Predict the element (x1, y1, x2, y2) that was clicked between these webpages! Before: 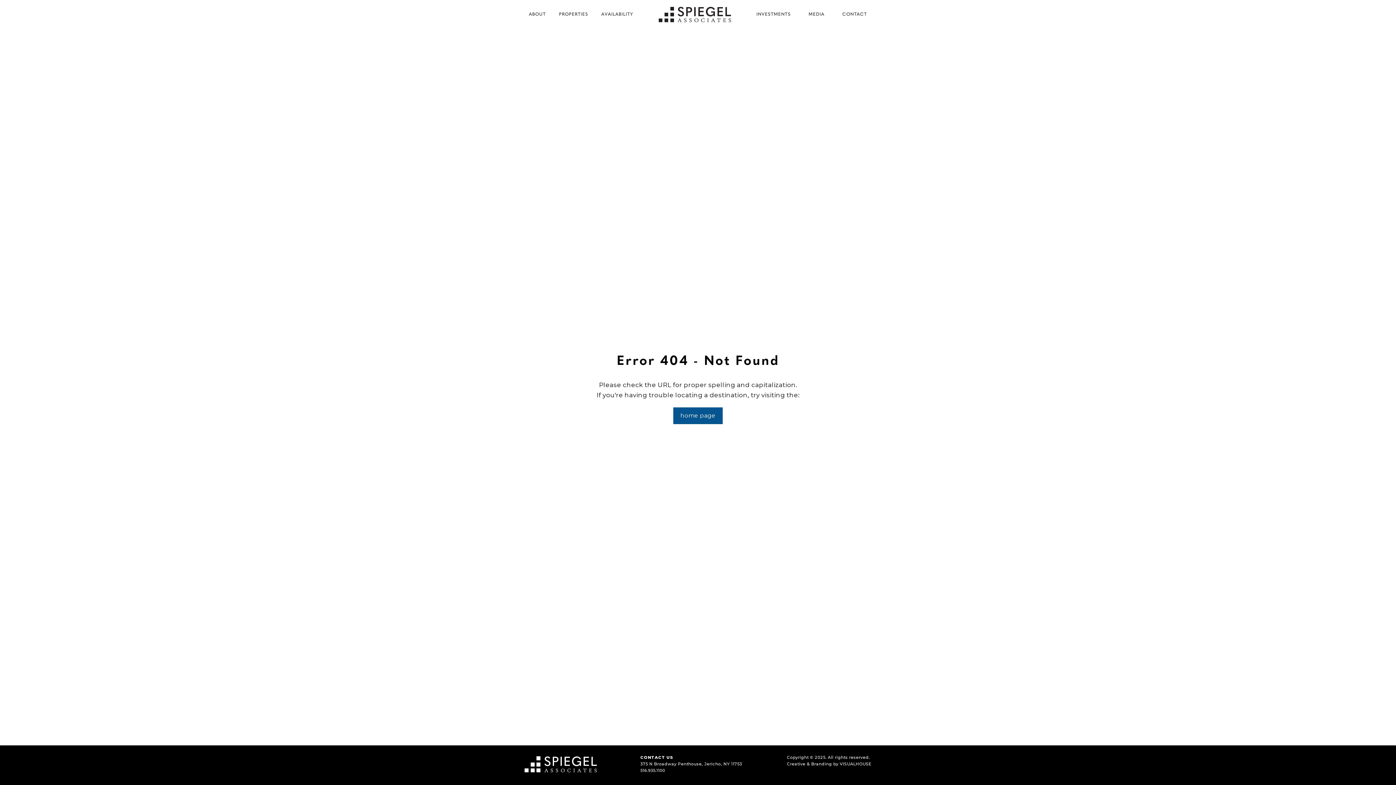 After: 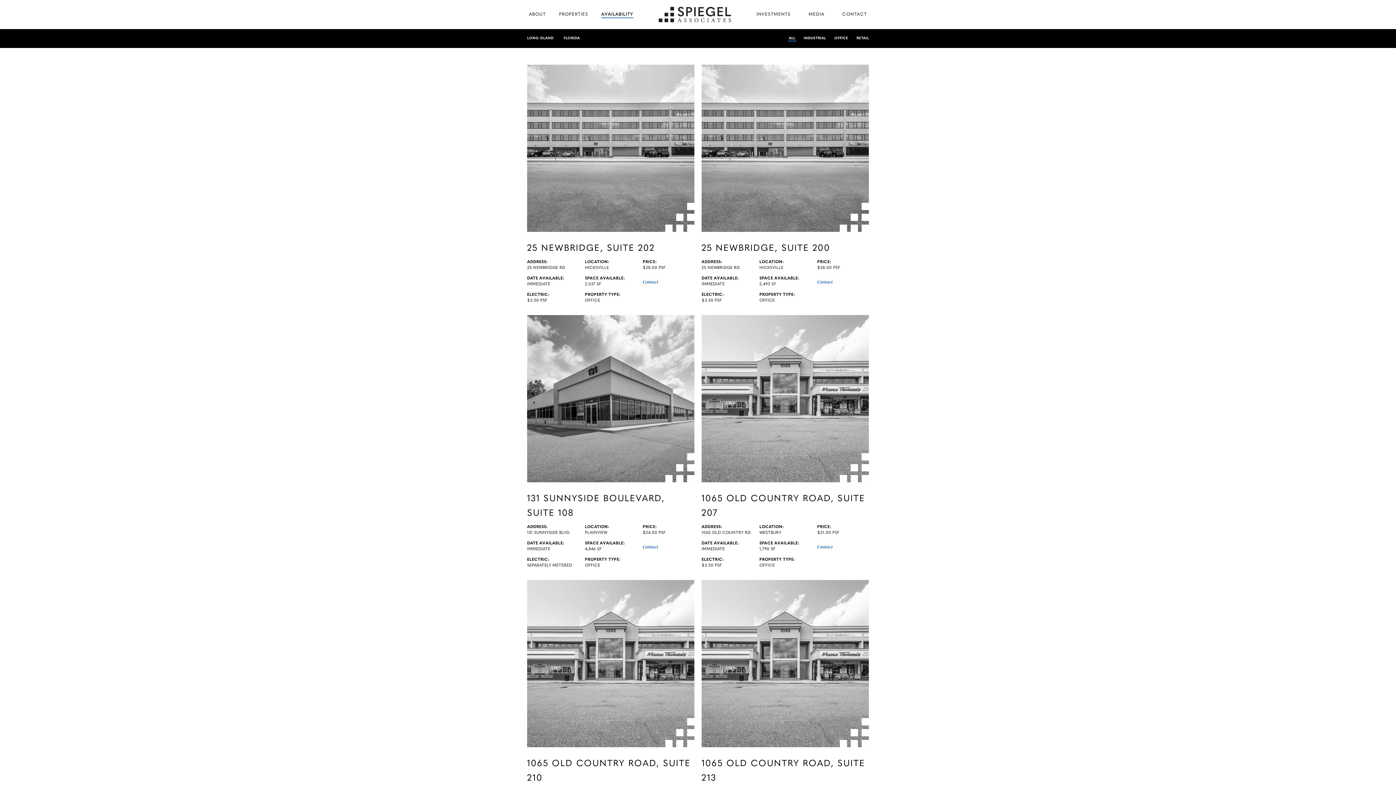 Action: label: AVAILABILITY bbox: (601, 10, 633, 18)